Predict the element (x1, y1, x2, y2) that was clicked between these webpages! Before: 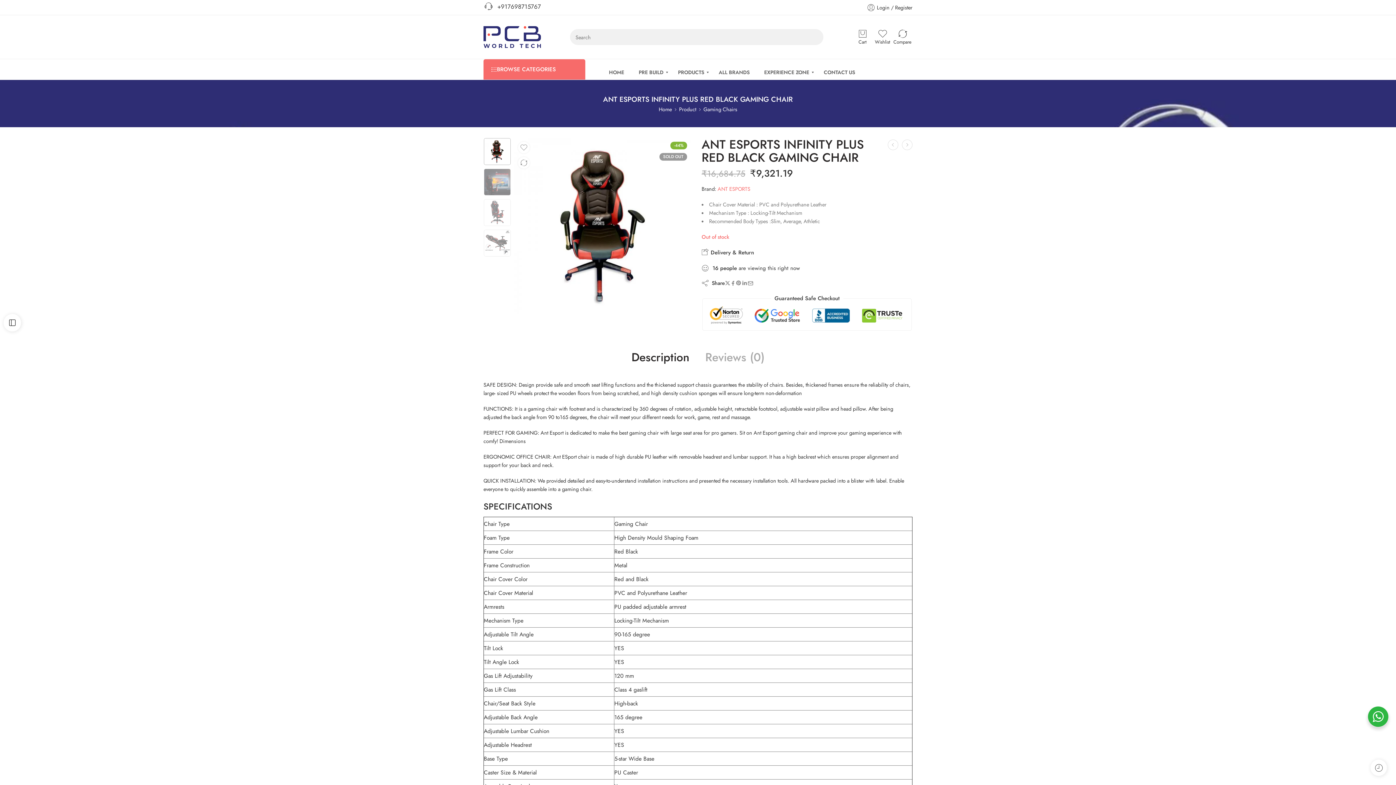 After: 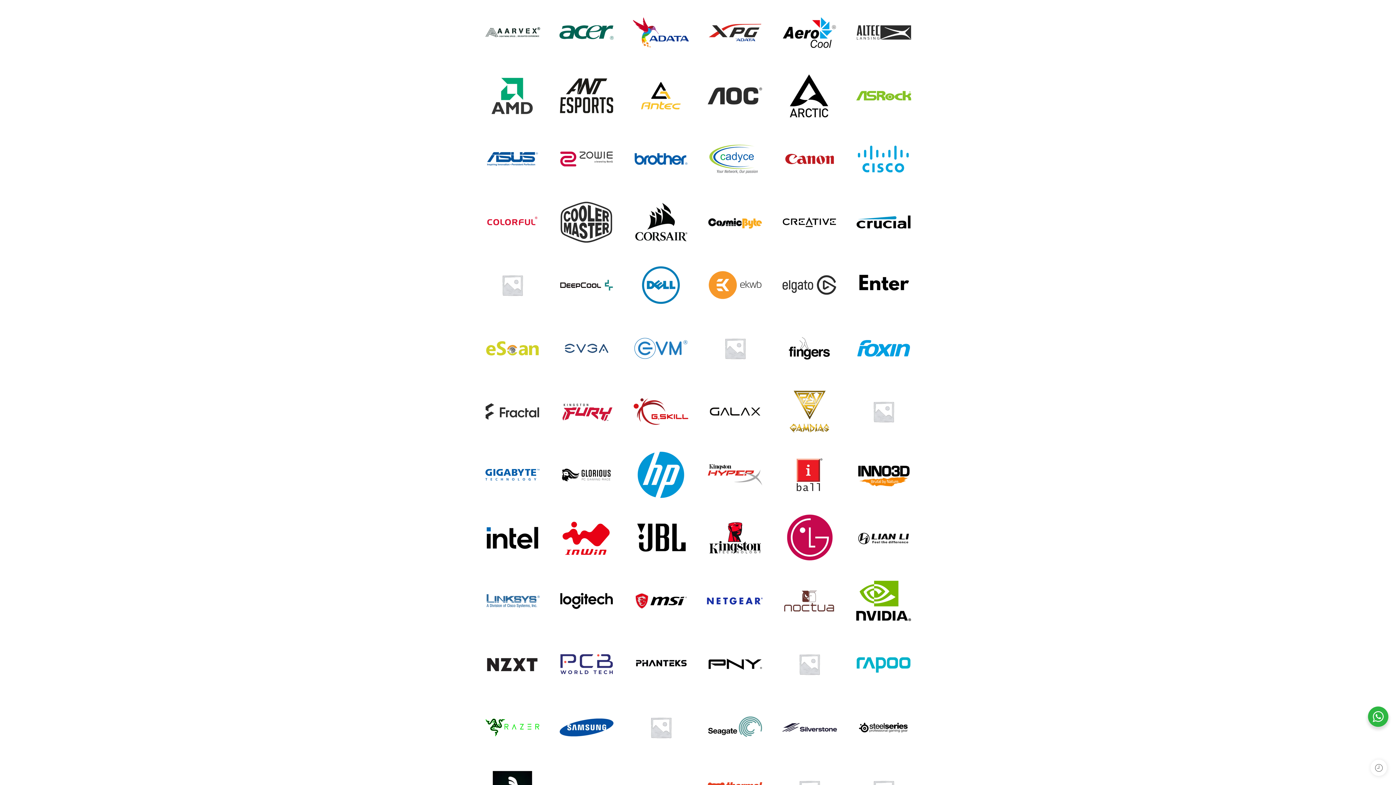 Action: bbox: (711, 63, 757, 81) label: ALL BRANDS